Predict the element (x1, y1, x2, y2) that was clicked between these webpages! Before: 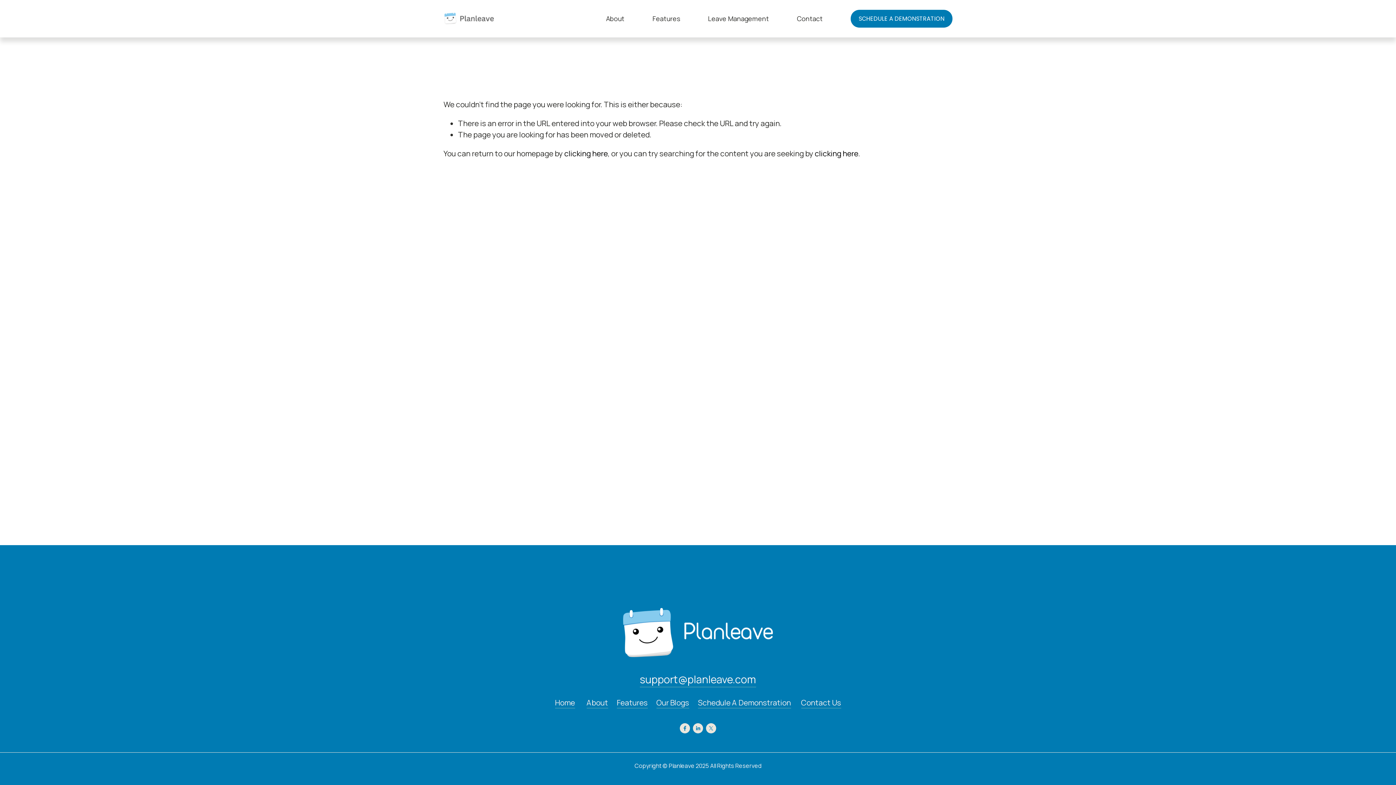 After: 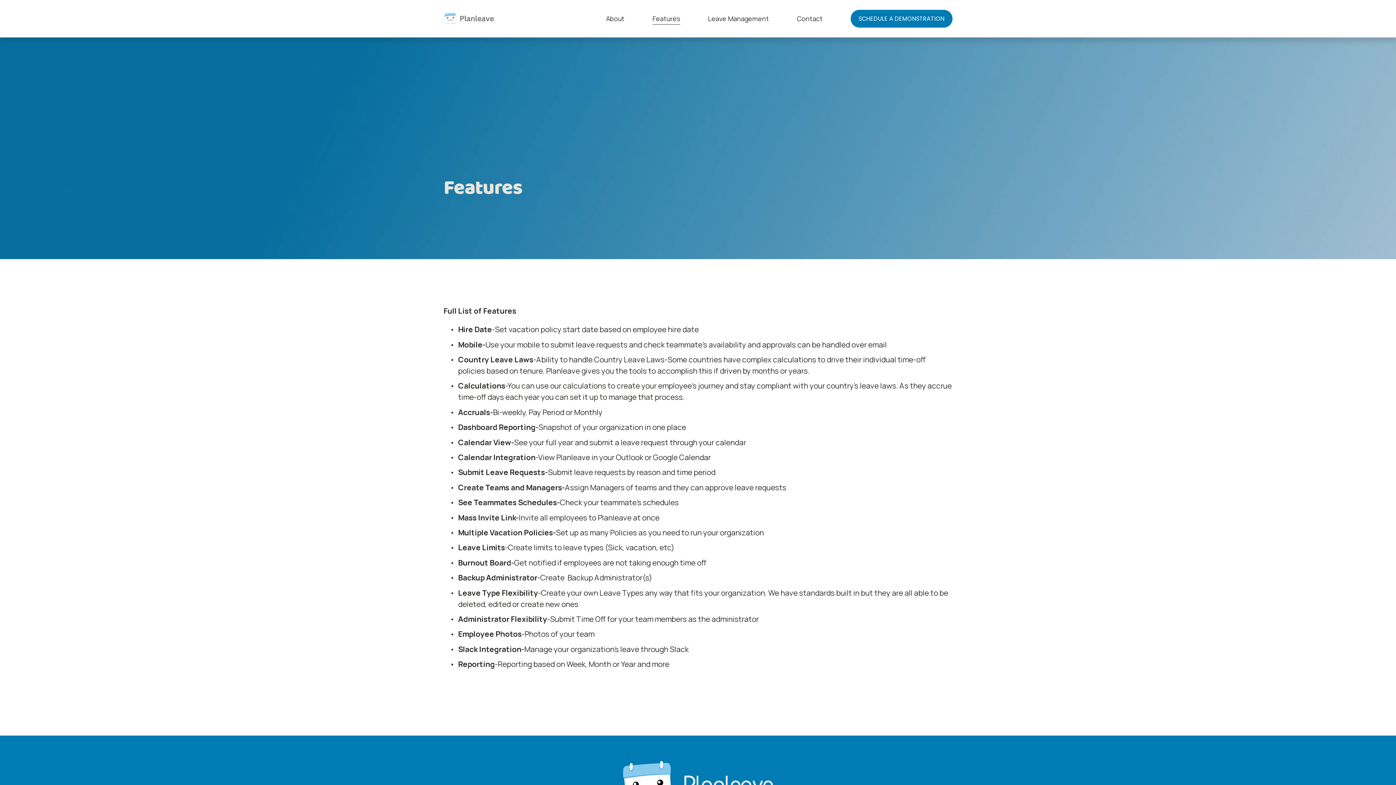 Action: bbox: (652, 12, 680, 24) label: Features